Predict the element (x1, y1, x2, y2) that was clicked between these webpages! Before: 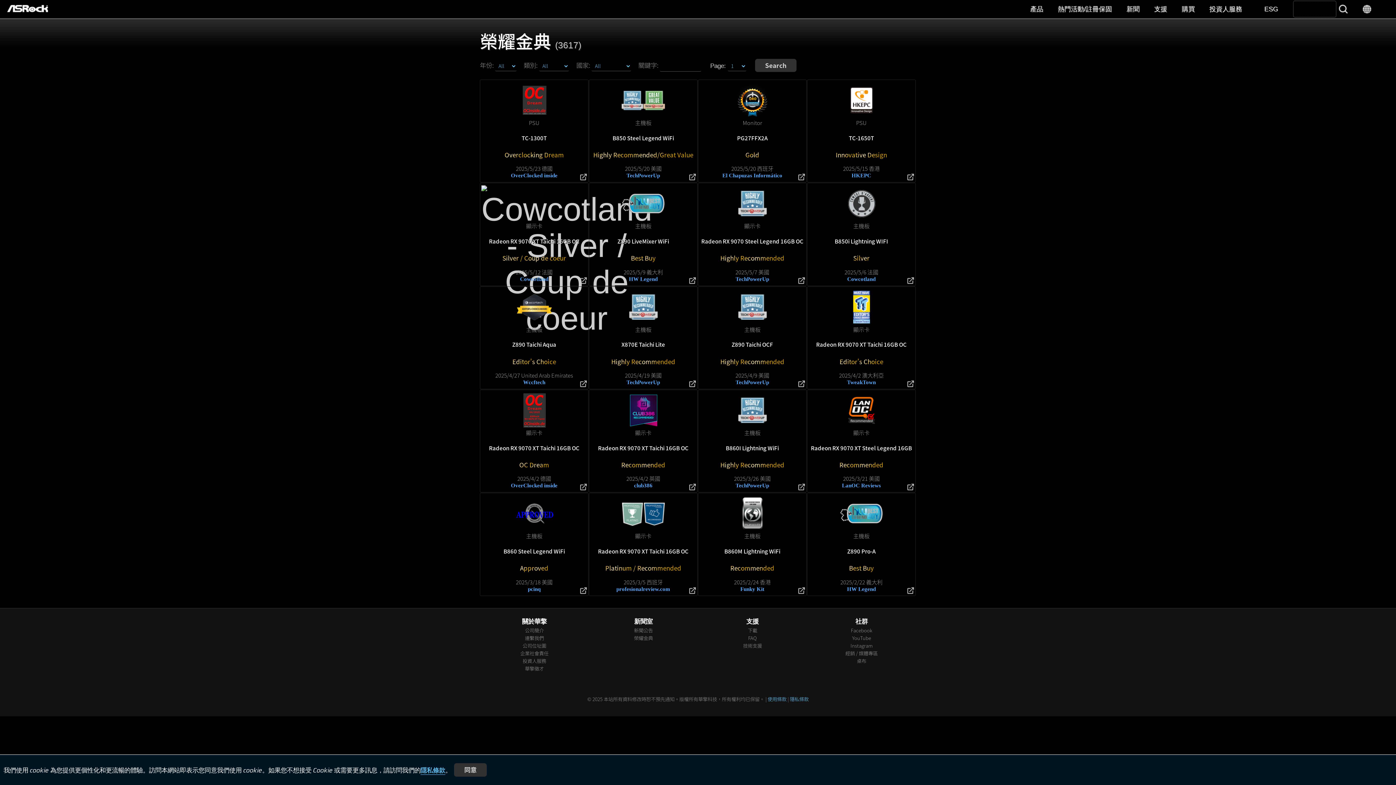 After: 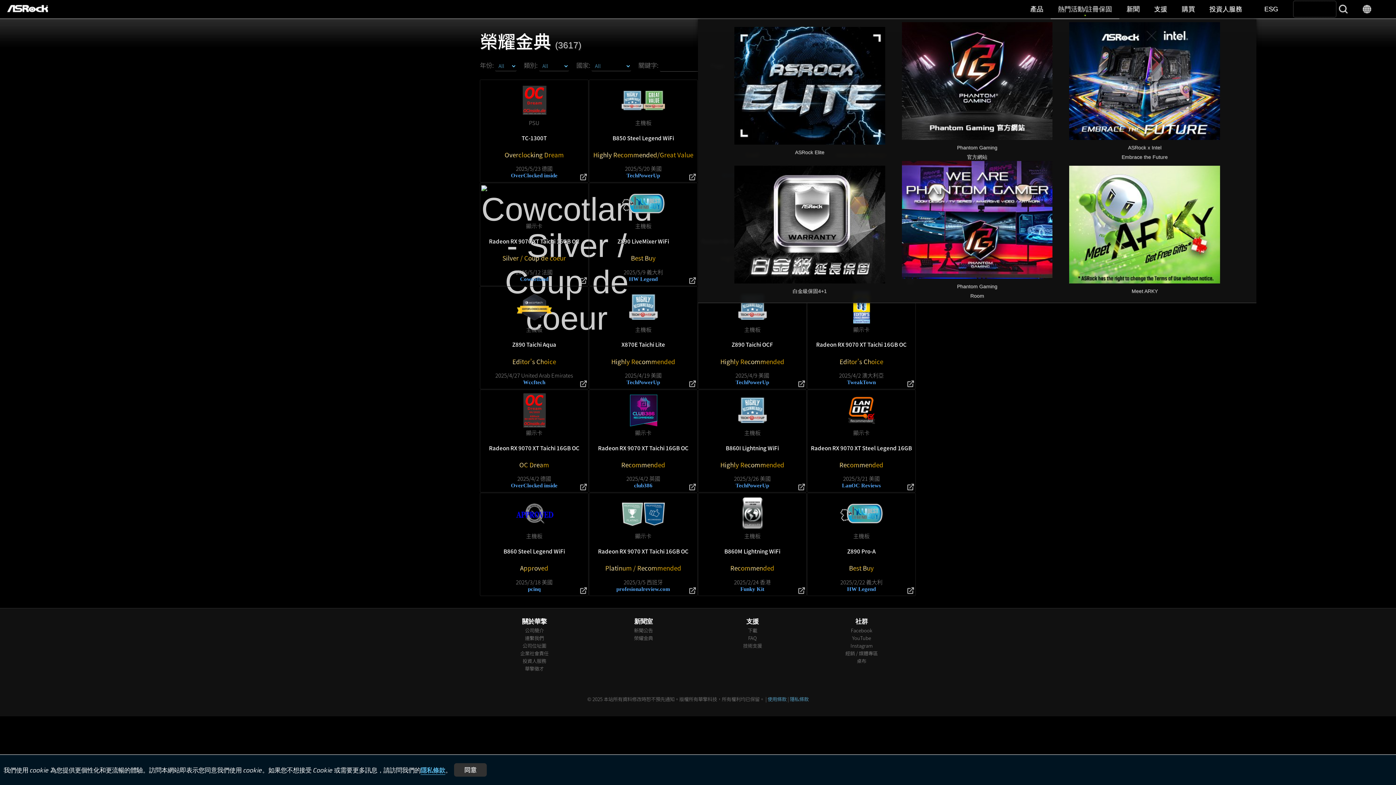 Action: bbox: (1050, 0, 1119, 18) label: 熱門活動/註冊保固